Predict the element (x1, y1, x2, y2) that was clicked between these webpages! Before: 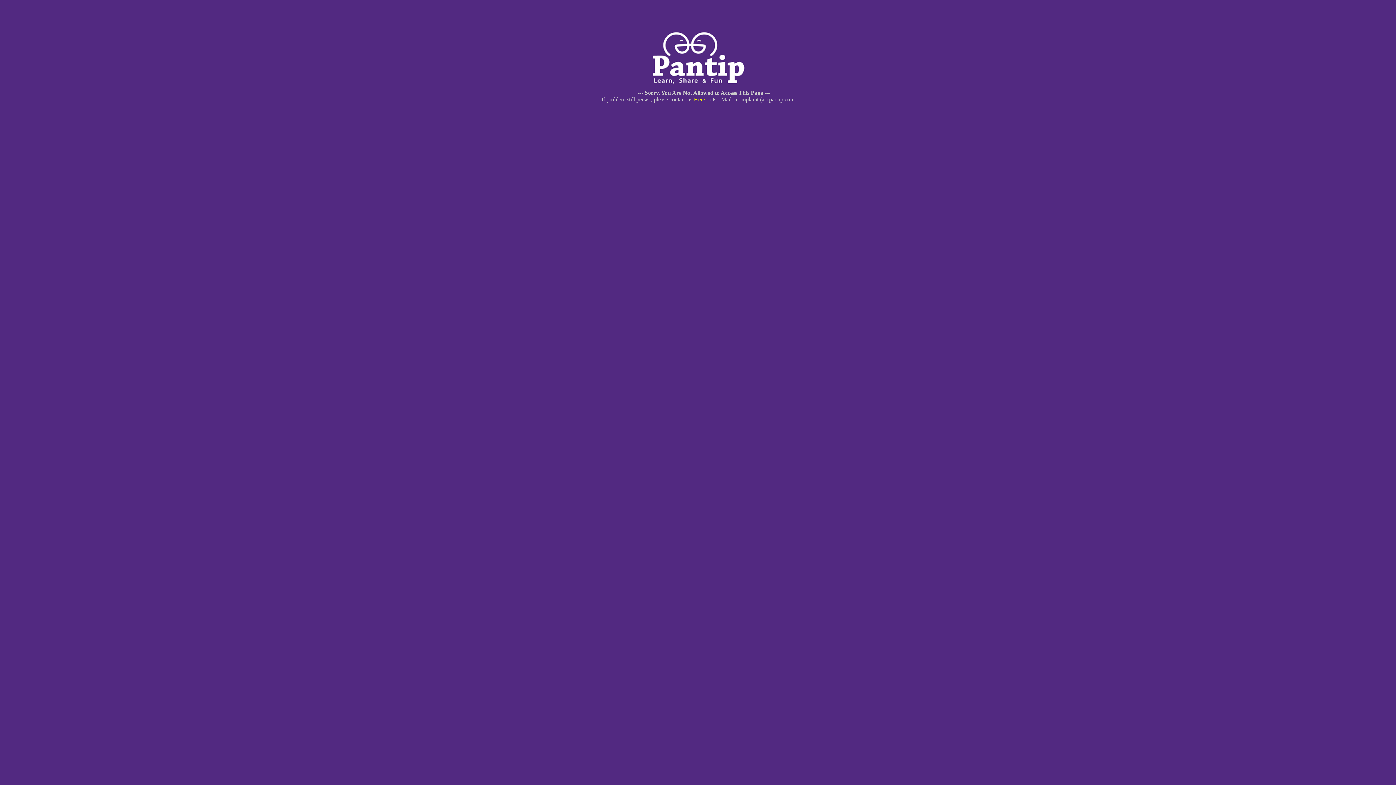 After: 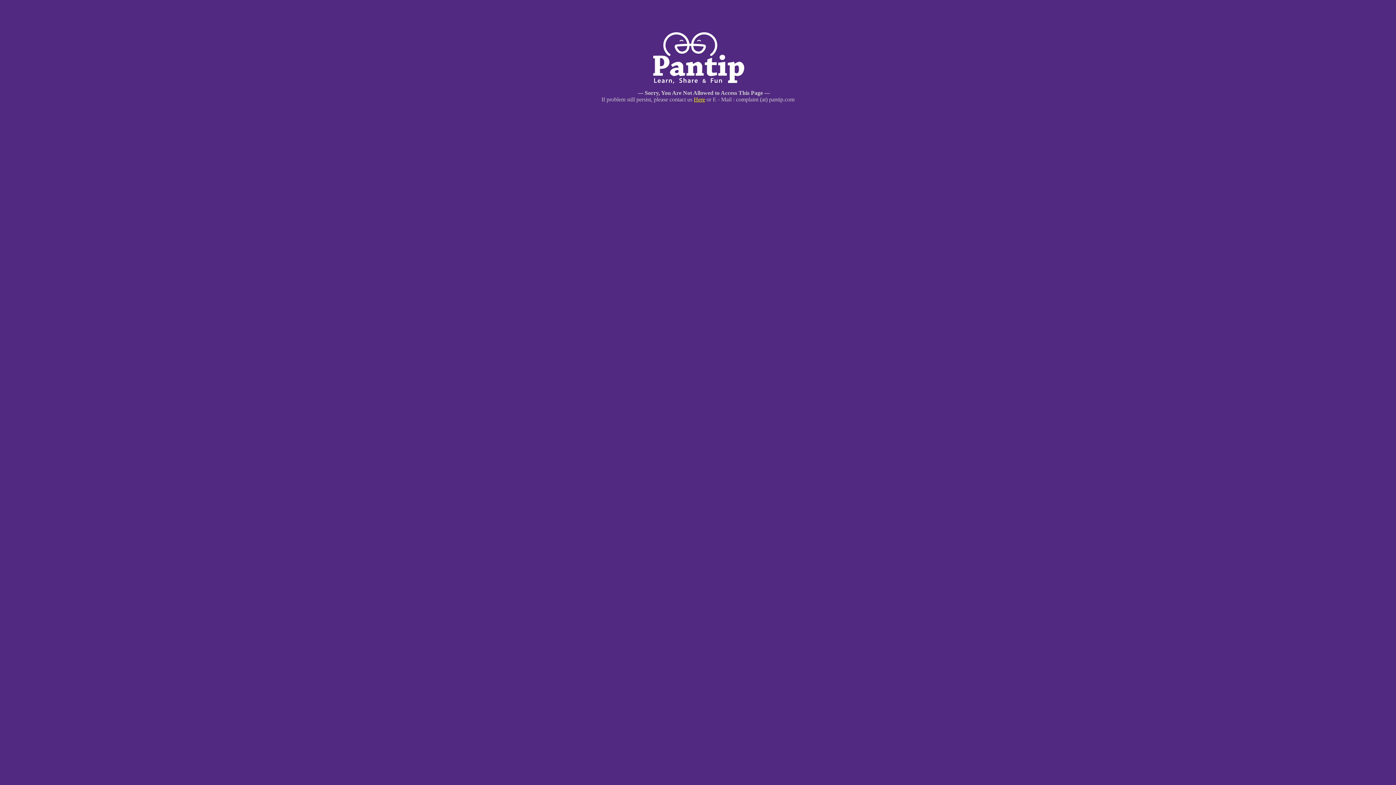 Action: bbox: (694, 96, 705, 102) label: Here